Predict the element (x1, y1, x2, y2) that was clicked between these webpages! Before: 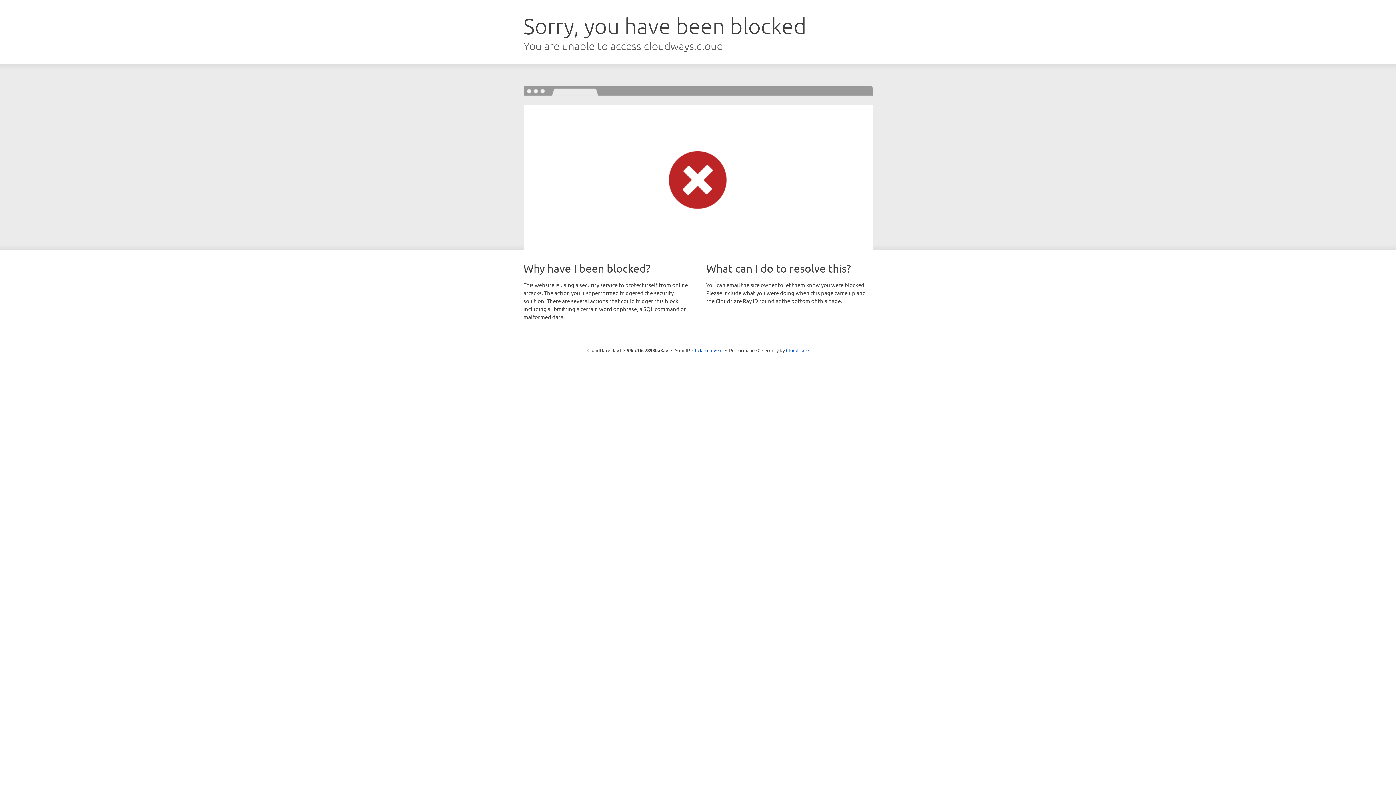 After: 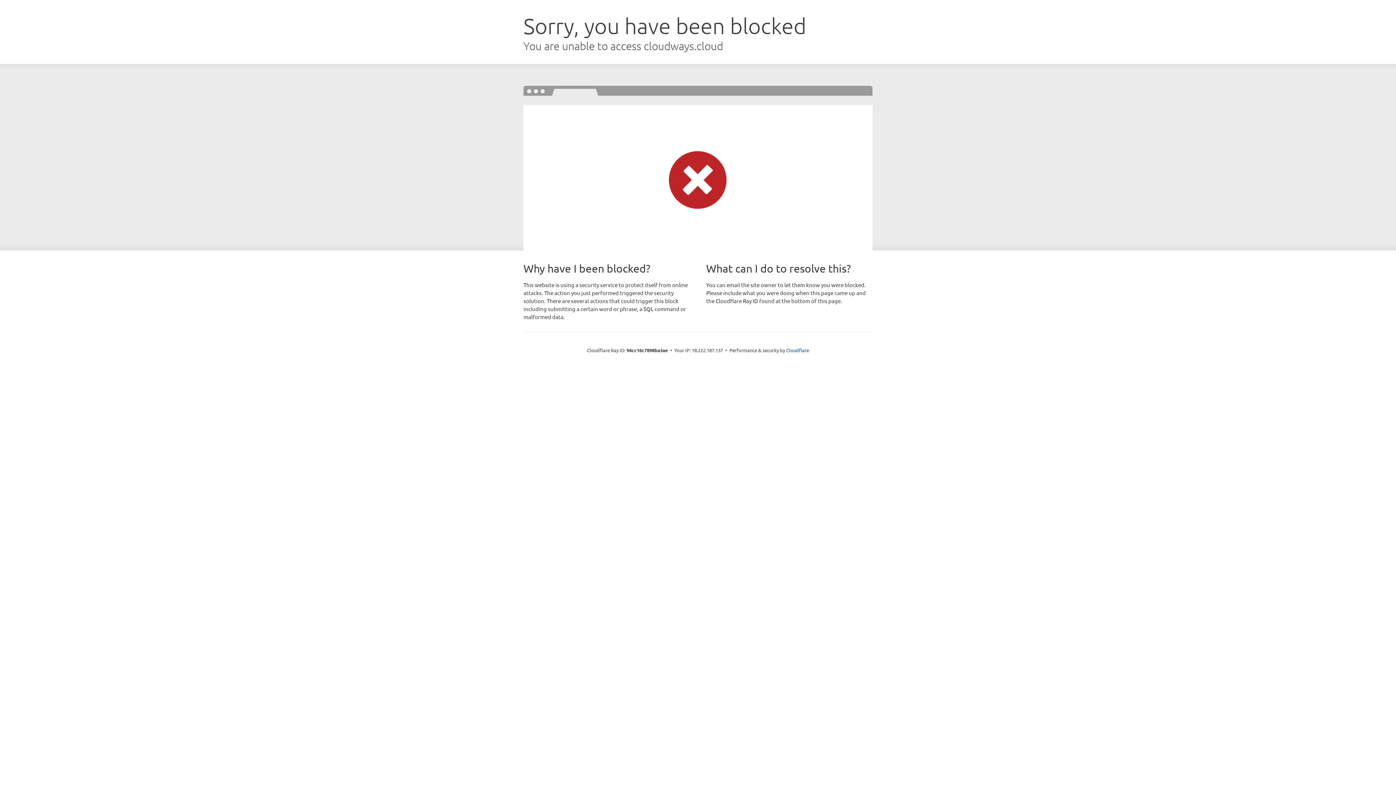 Action: label: Click to reveal bbox: (692, 346, 722, 353)